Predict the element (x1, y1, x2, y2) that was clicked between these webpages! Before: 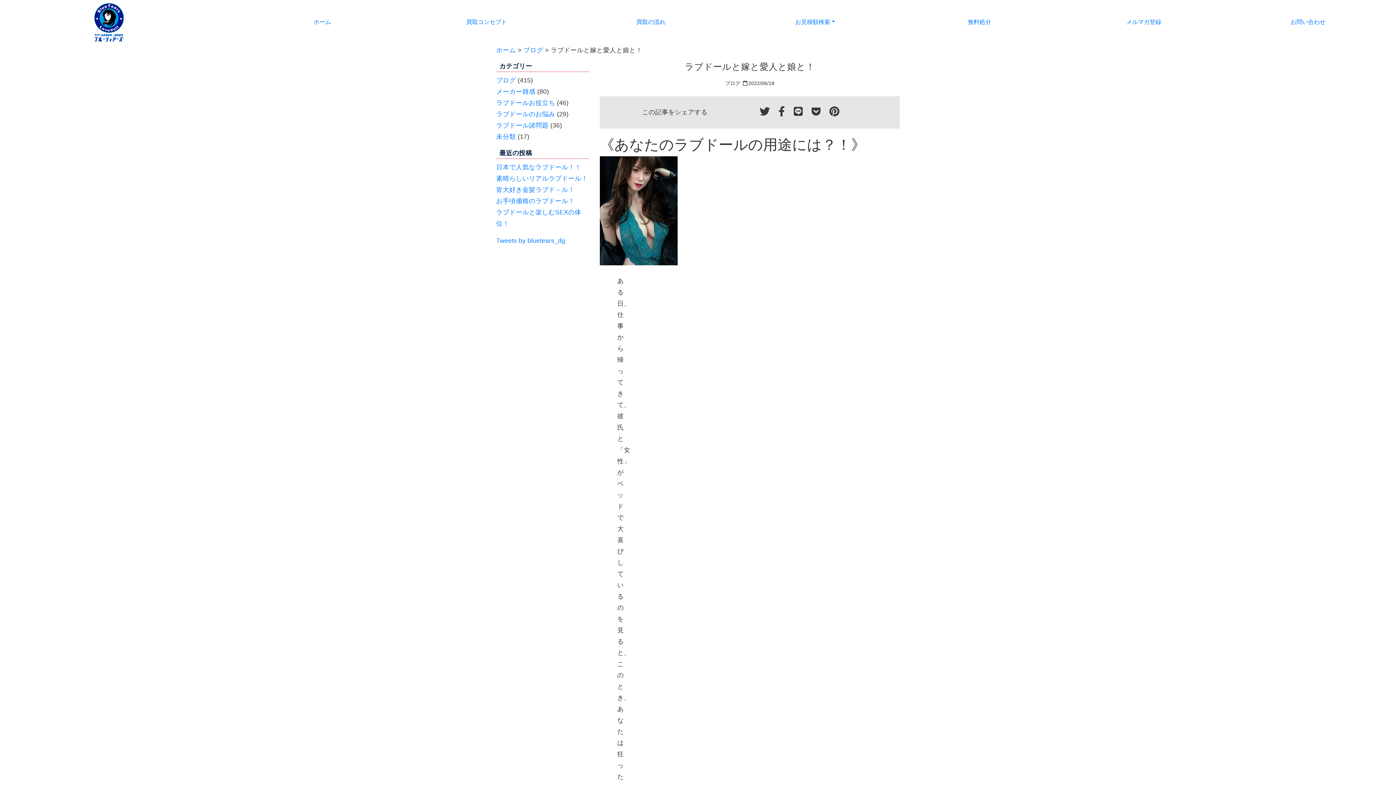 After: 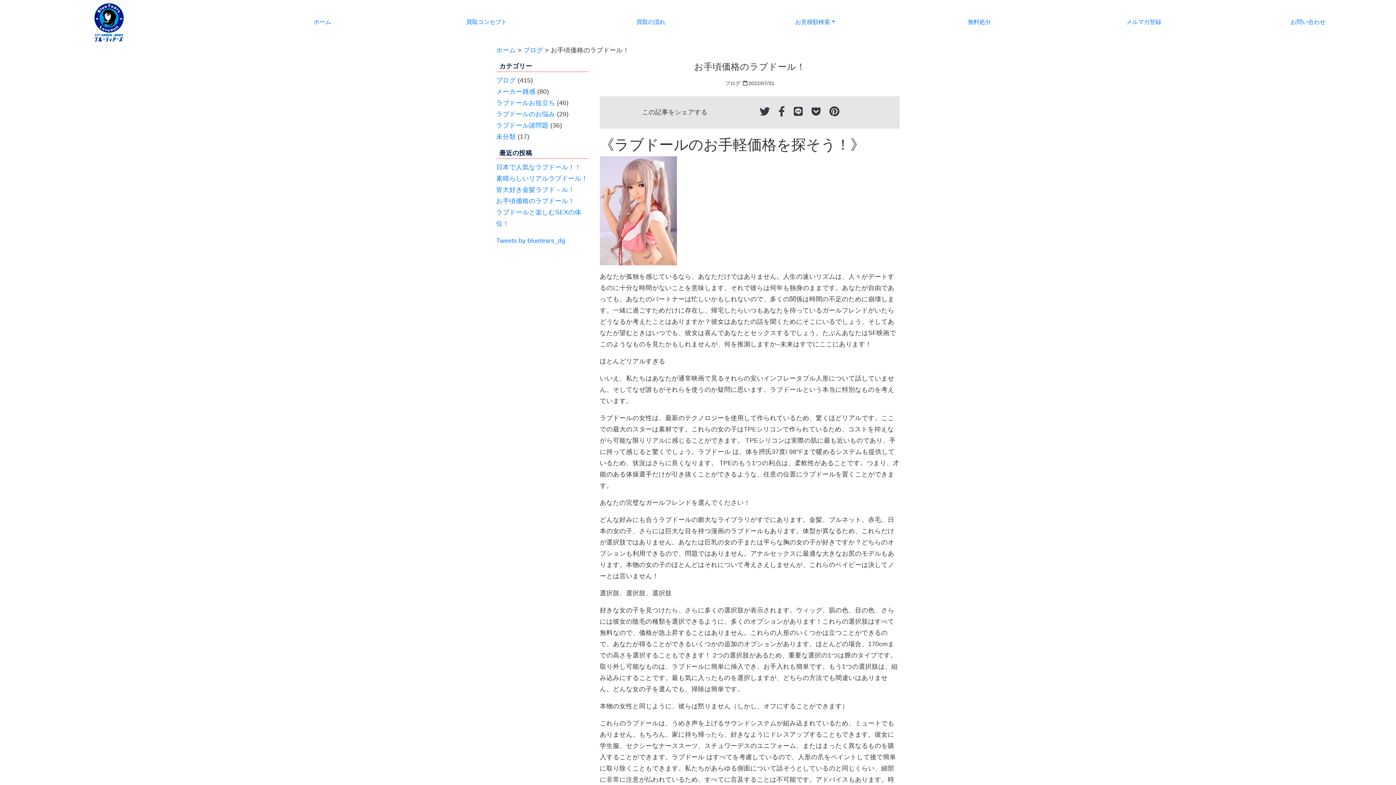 Action: label: お手頃価格のラブドール！ bbox: (496, 197, 574, 204)